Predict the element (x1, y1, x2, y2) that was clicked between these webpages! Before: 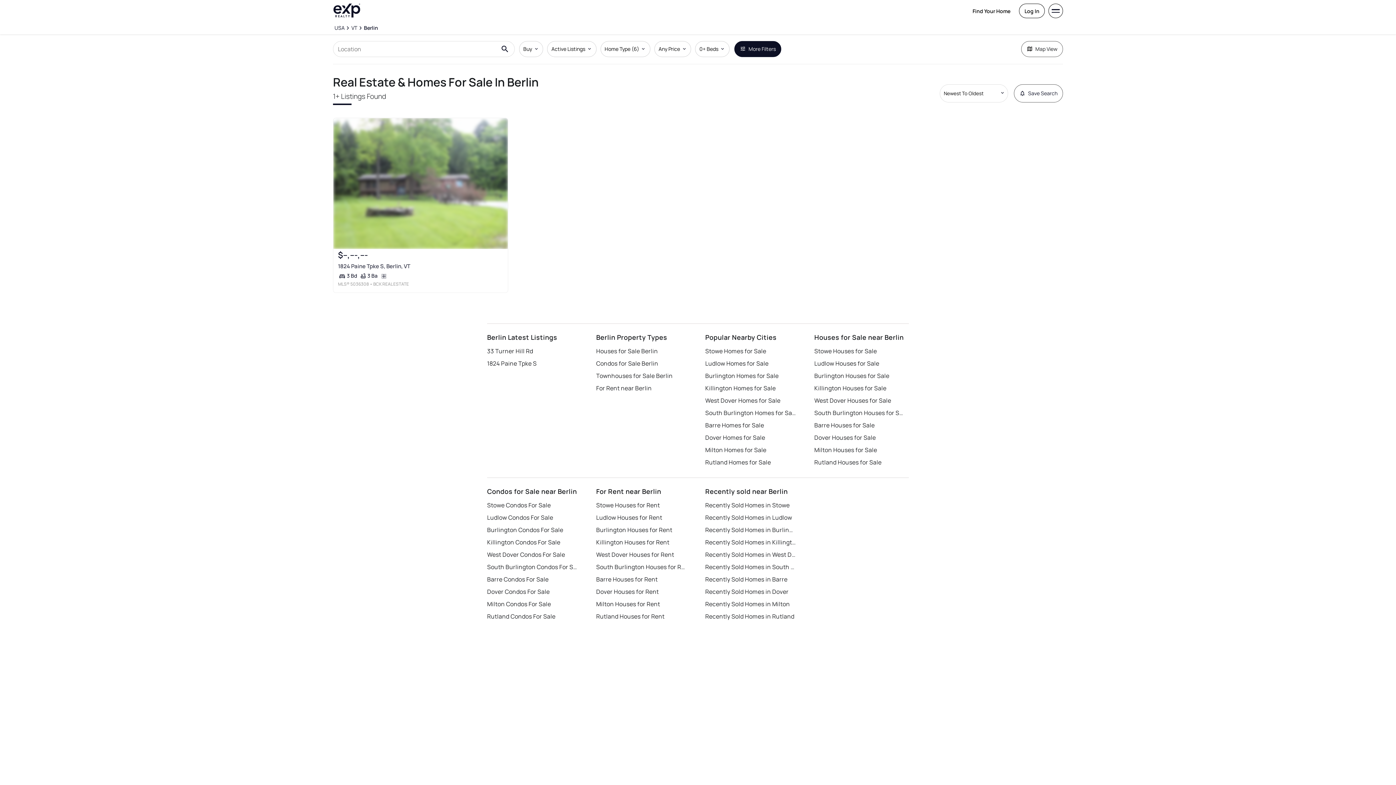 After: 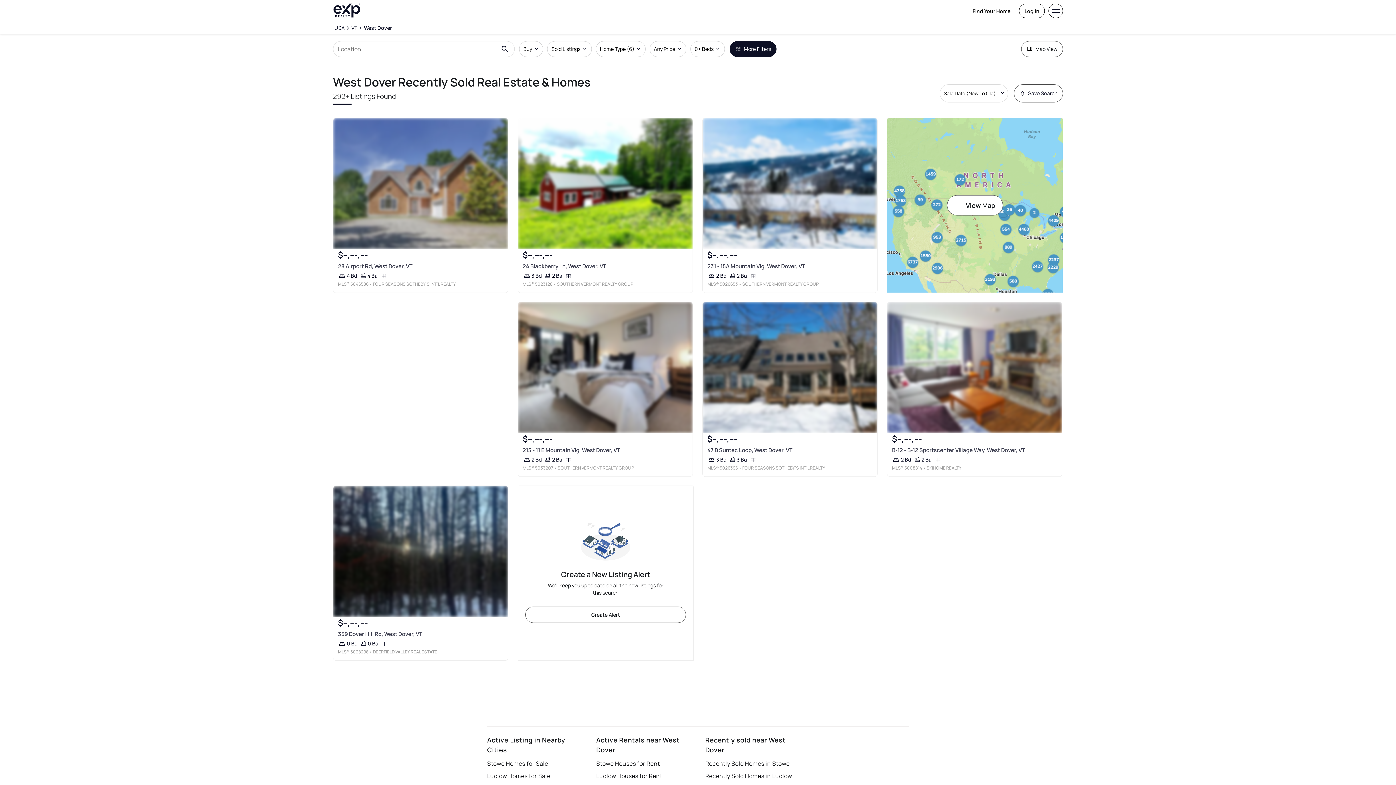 Action: label: Recently Sold Homes in West Dover bbox: (705, 549, 796, 560)